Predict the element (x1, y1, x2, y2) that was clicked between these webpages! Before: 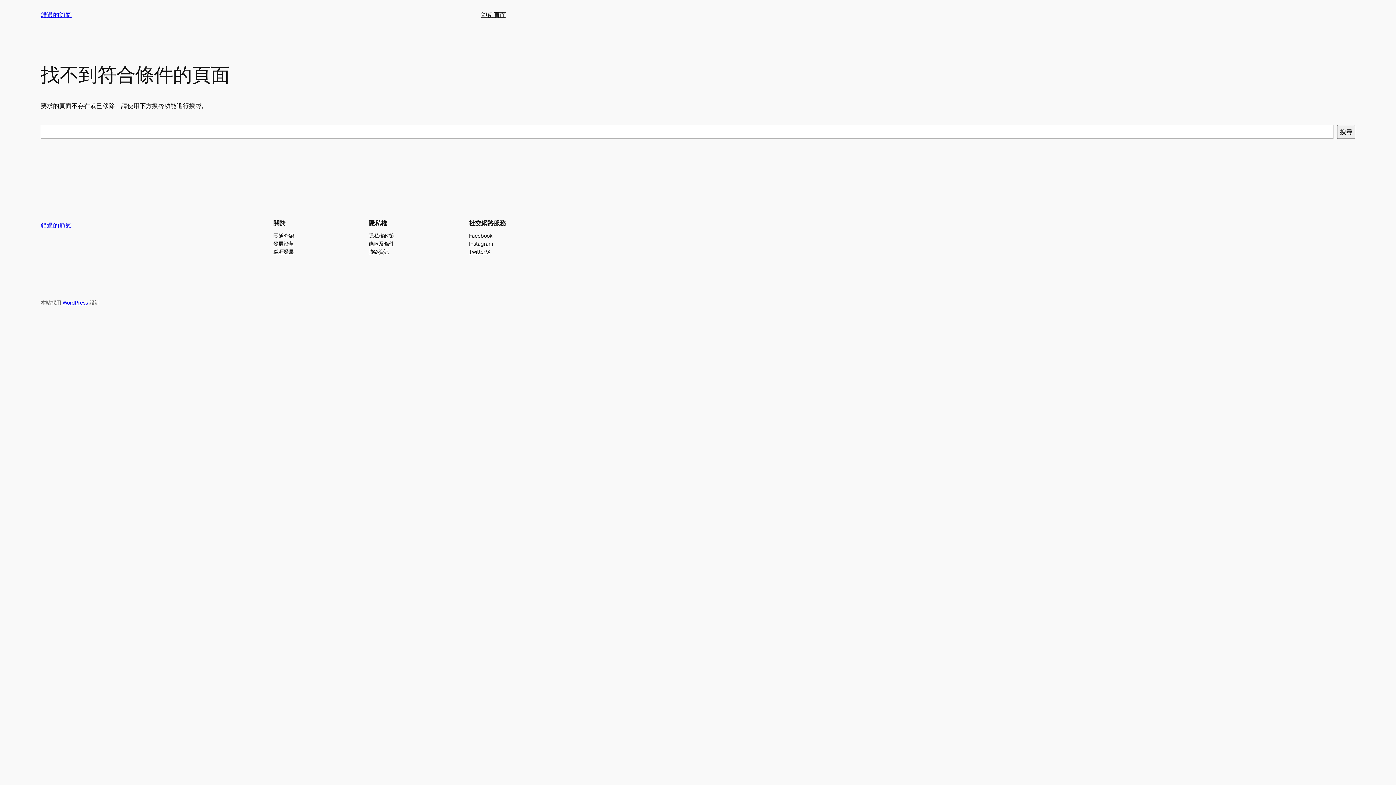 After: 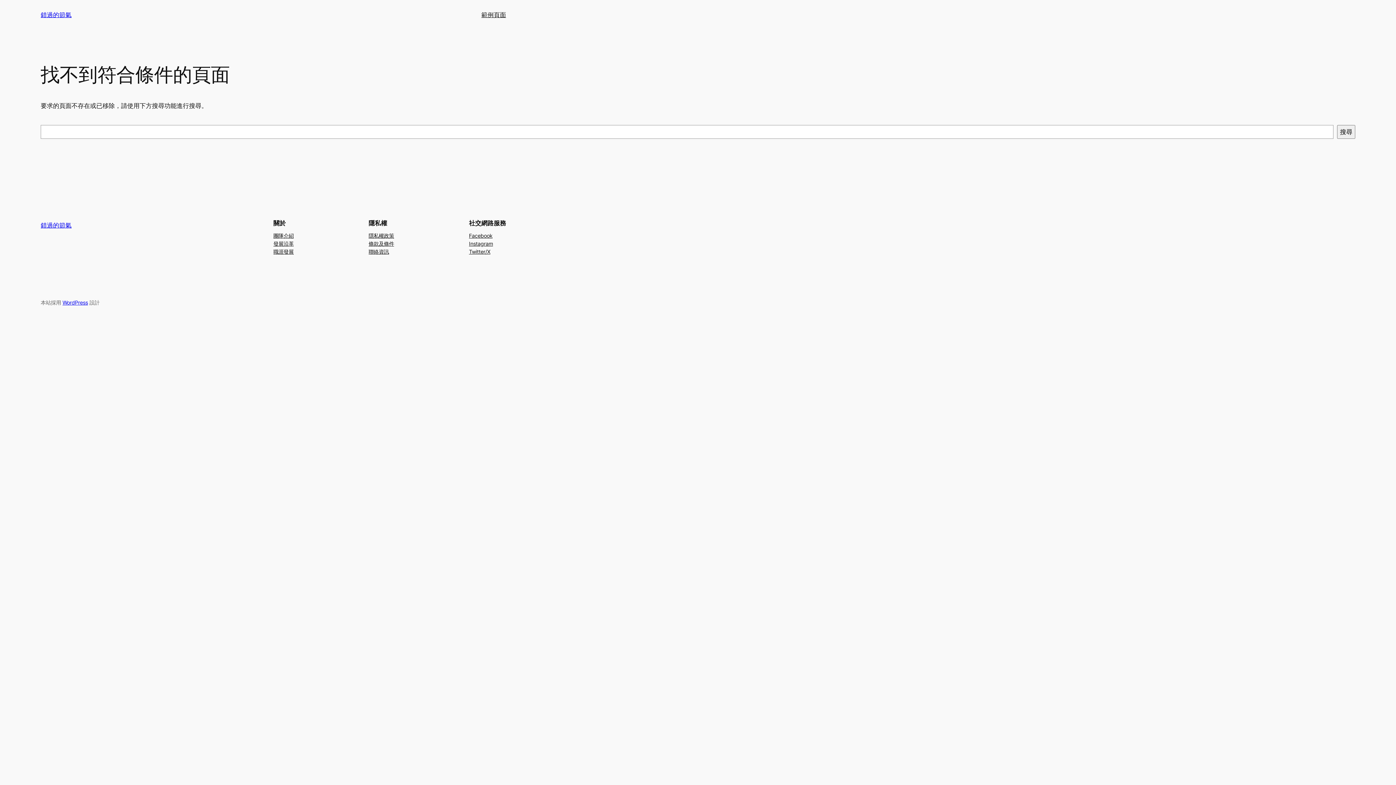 Action: label: 職涯發展 bbox: (273, 247, 293, 255)